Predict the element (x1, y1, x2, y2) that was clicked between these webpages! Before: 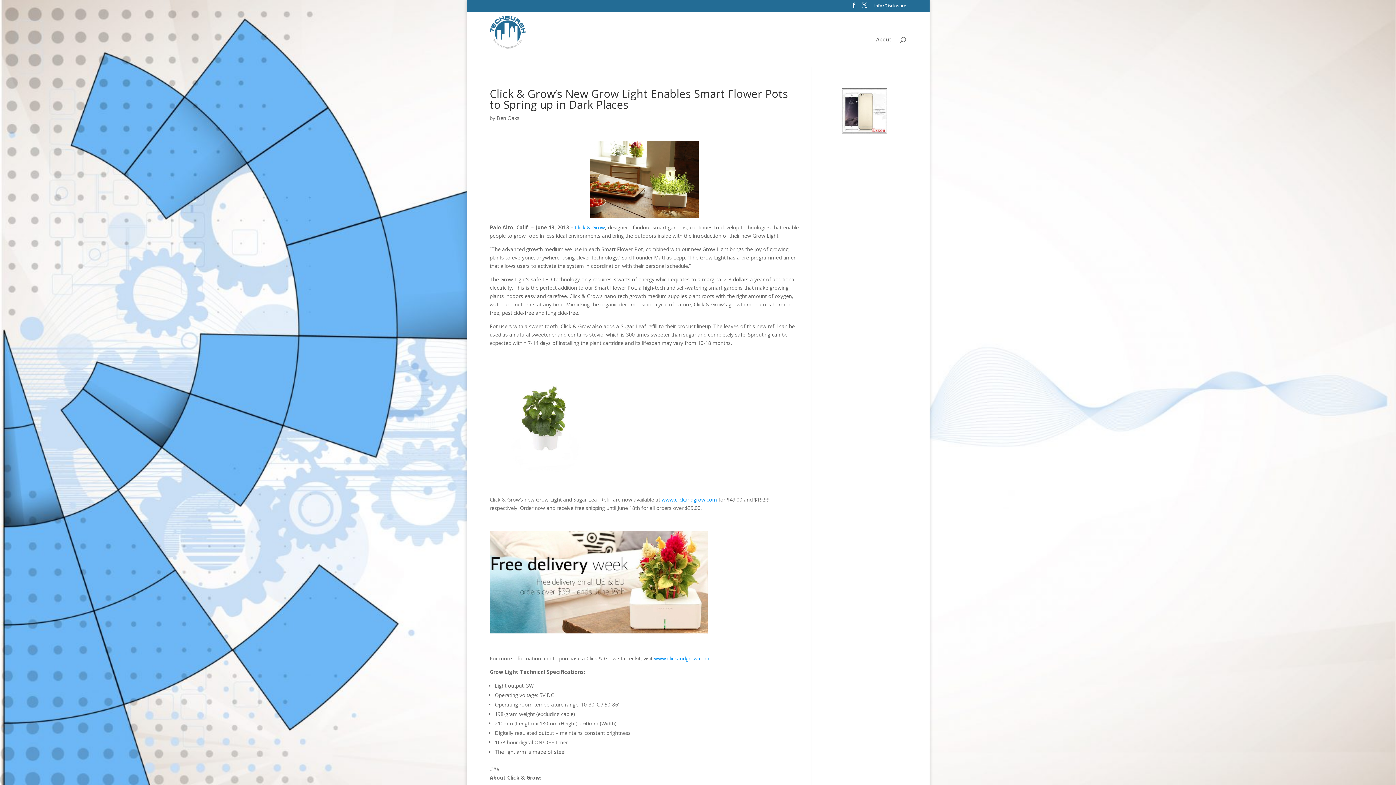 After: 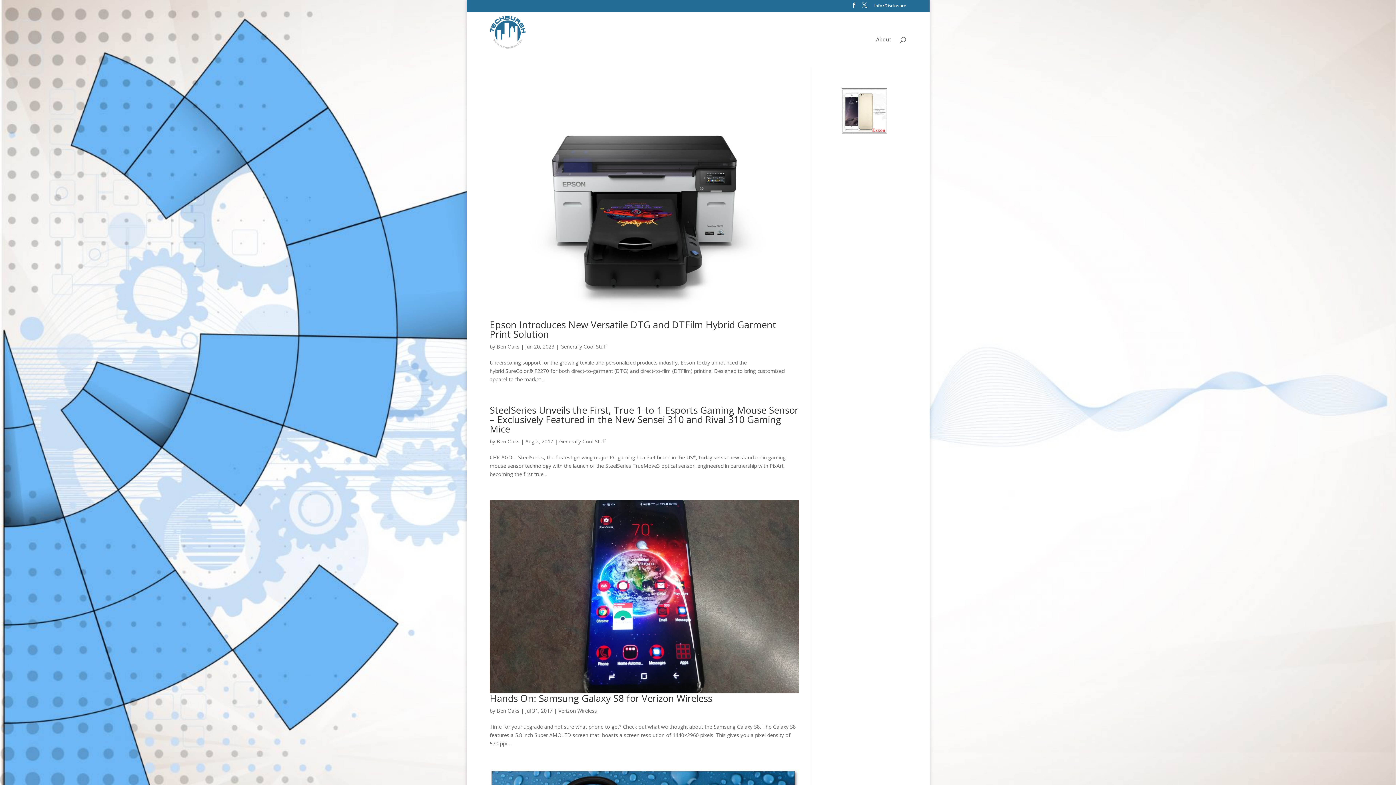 Action: bbox: (496, 114, 519, 121) label: Ben Oaks